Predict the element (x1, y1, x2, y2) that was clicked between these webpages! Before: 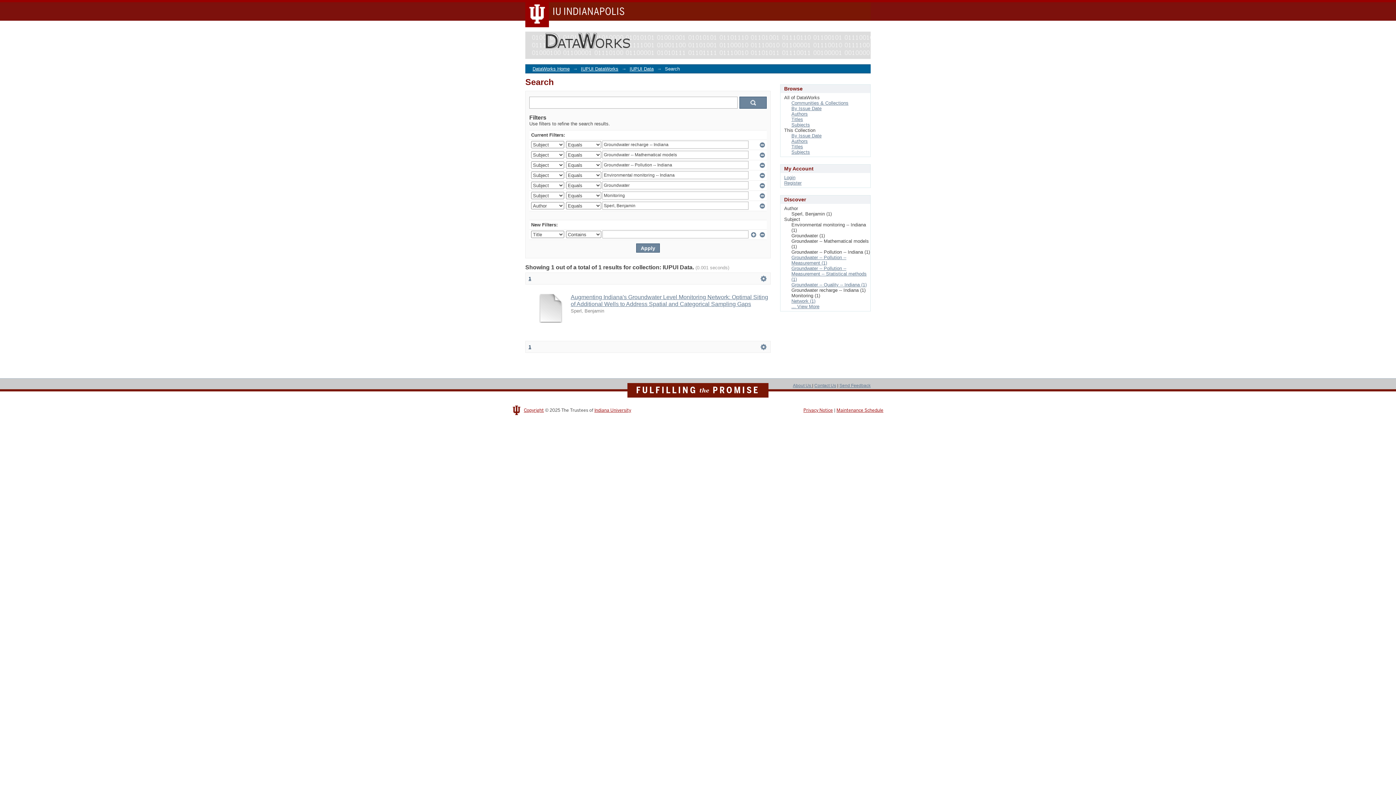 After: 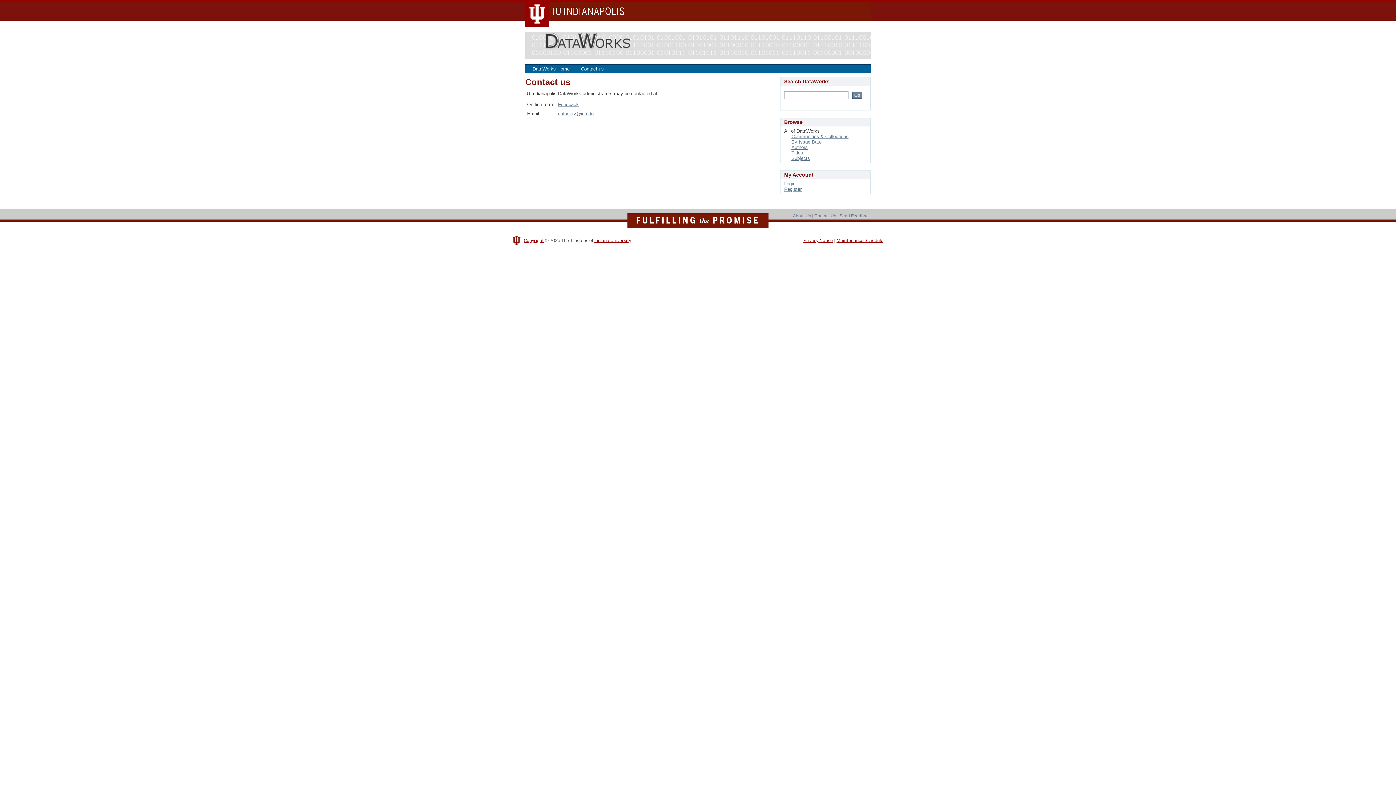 Action: label: Contact Us bbox: (814, 383, 836, 388)